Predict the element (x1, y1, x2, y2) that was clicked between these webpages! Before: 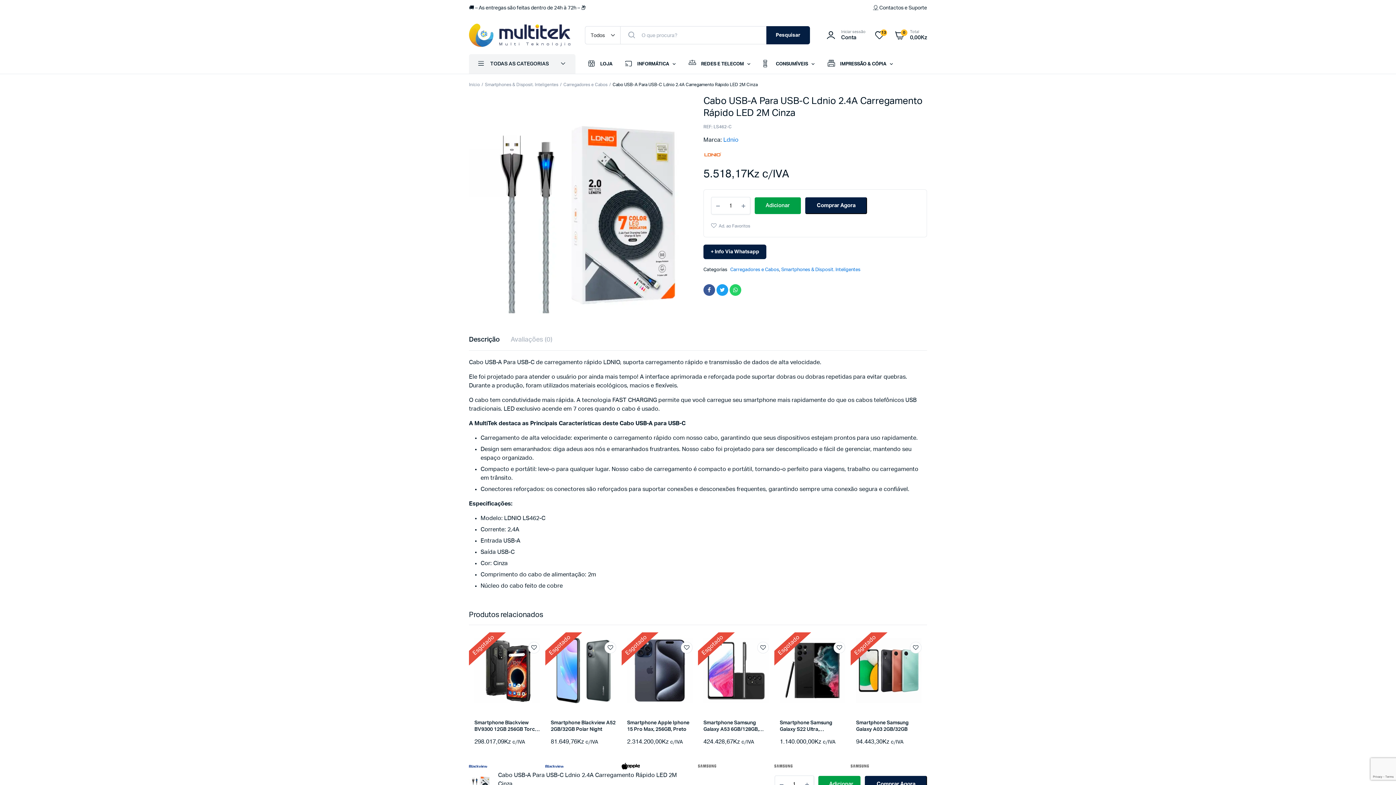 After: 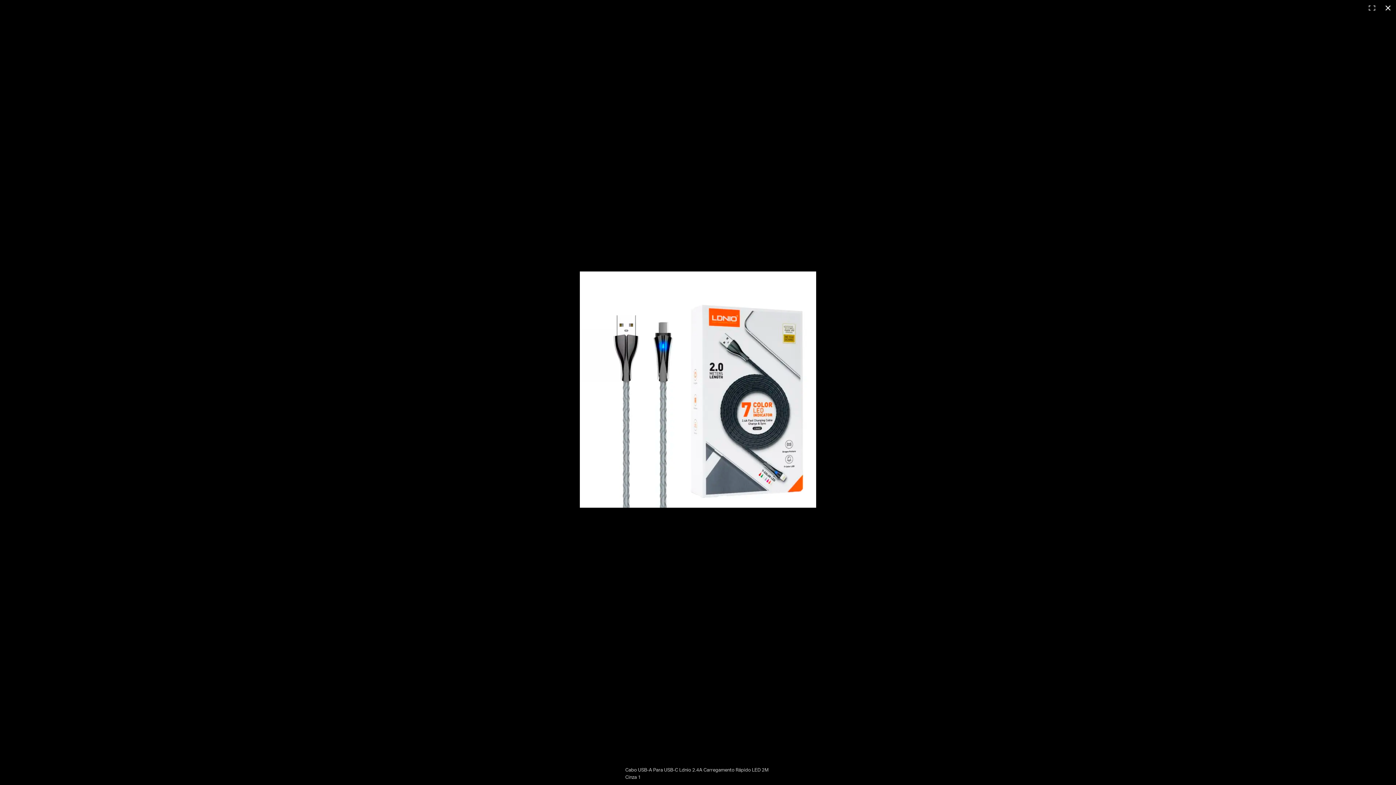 Action: bbox: (469, 201, 687, 207)